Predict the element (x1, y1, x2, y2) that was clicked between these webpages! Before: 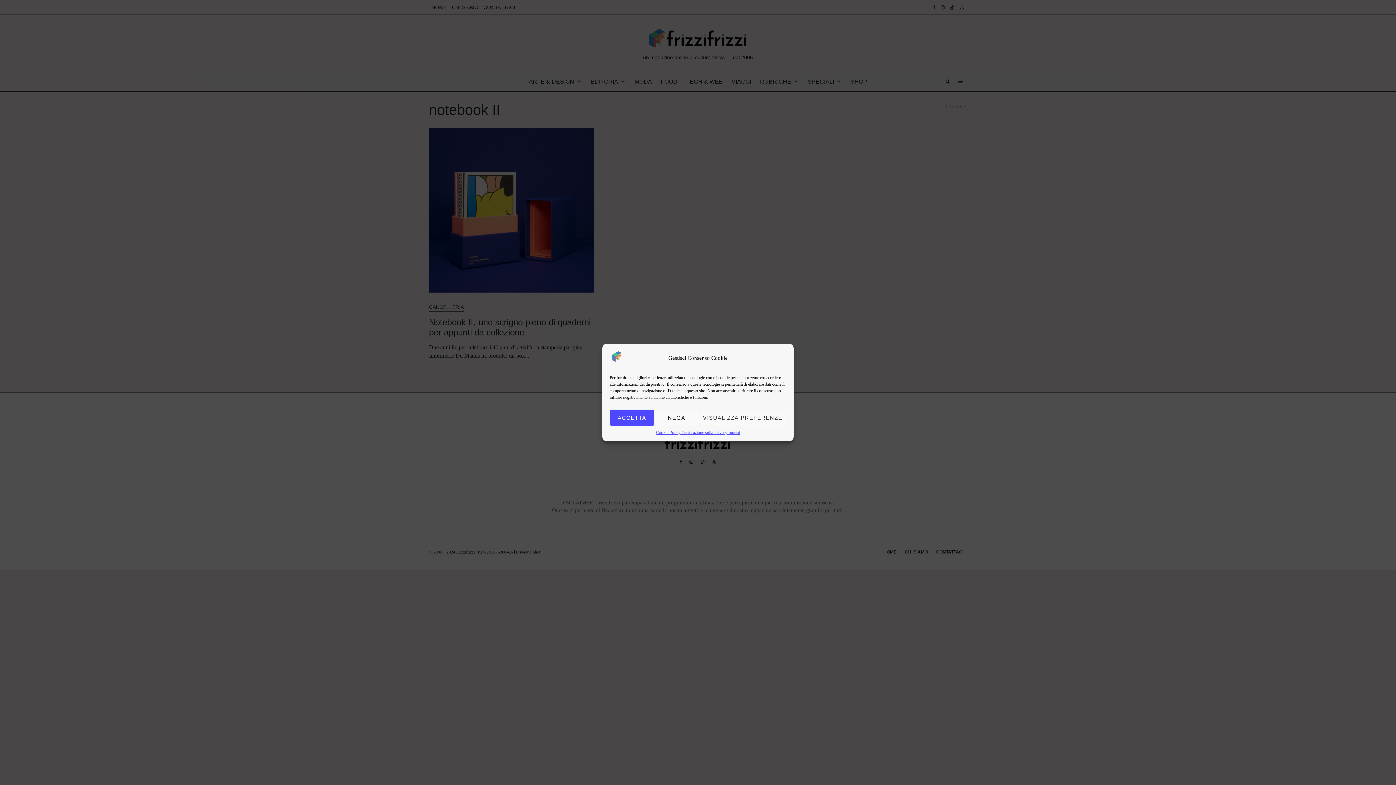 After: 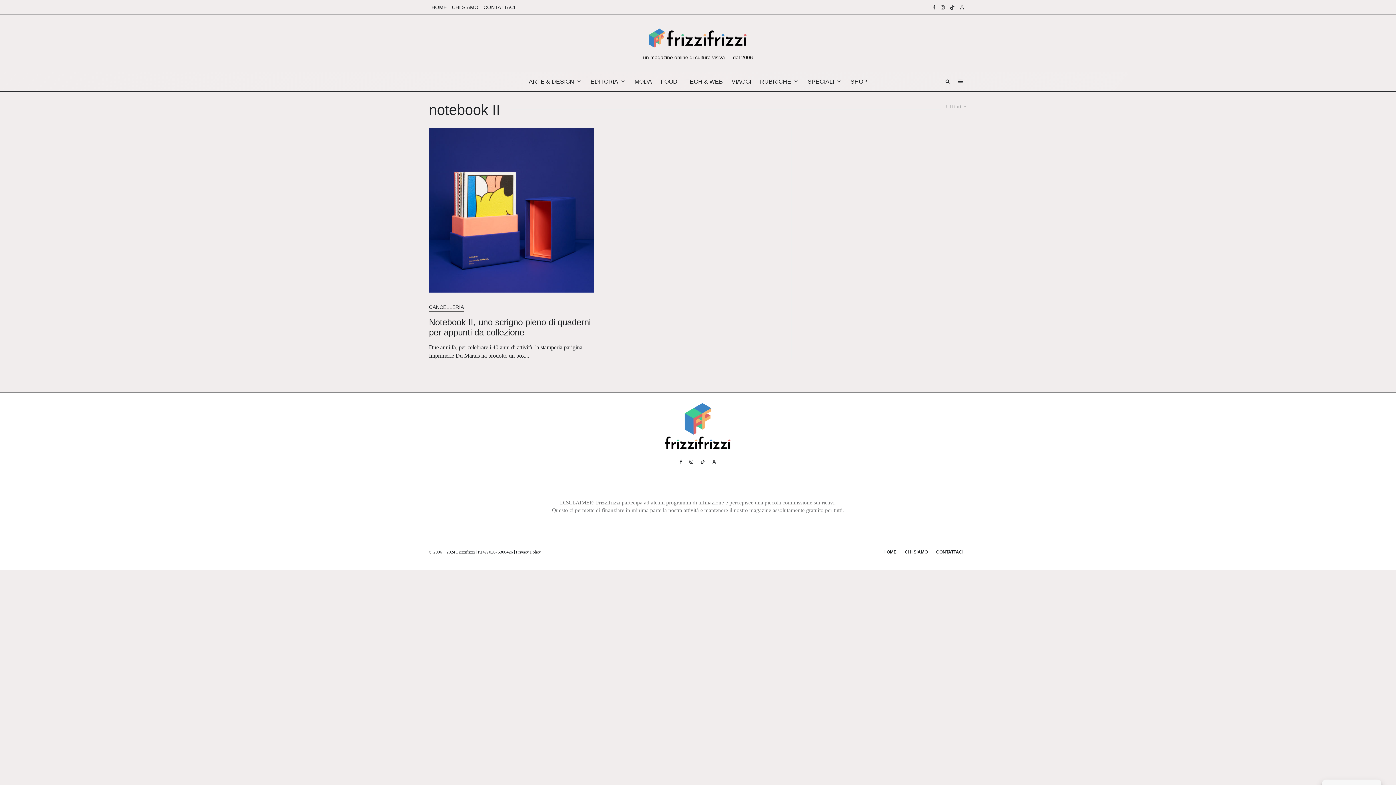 Action: label: NEGA bbox: (654, 409, 699, 426)